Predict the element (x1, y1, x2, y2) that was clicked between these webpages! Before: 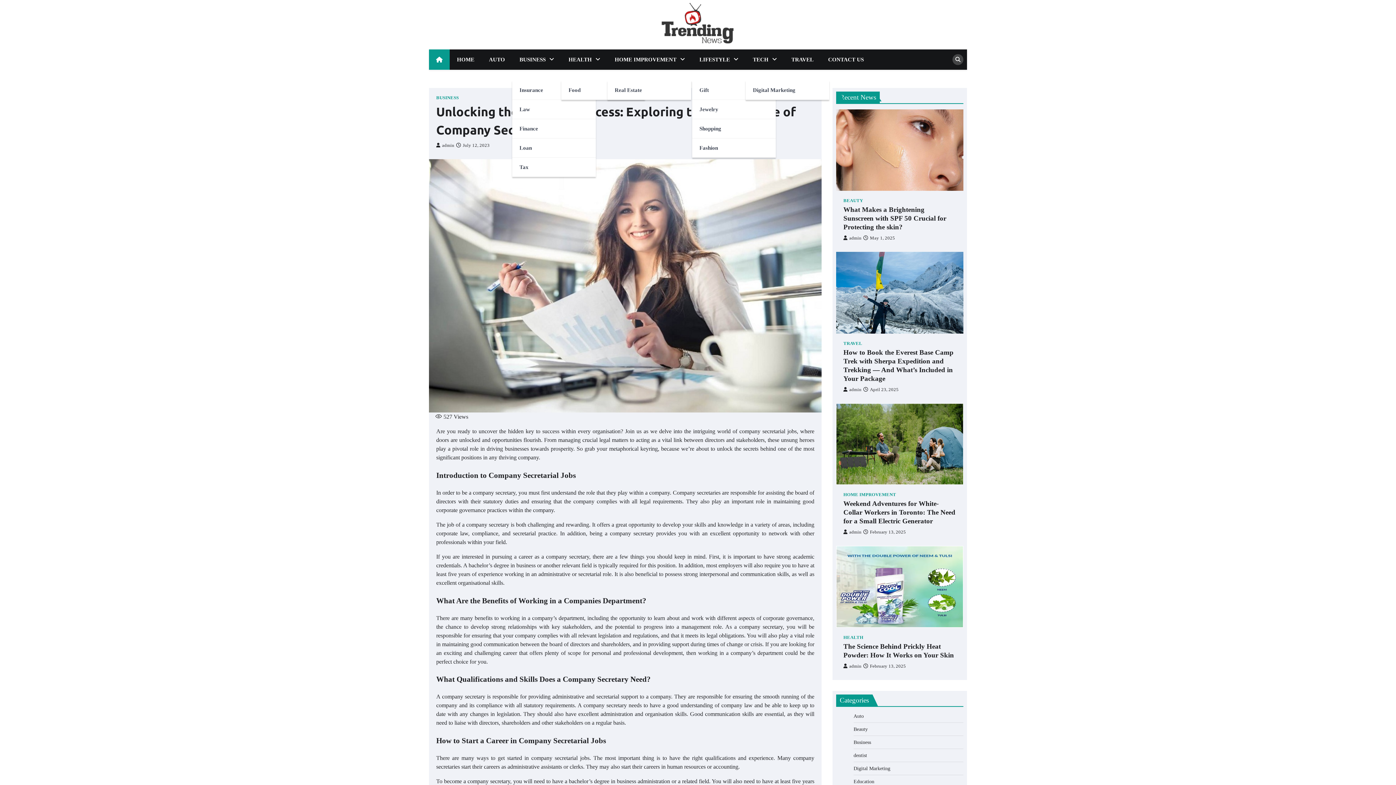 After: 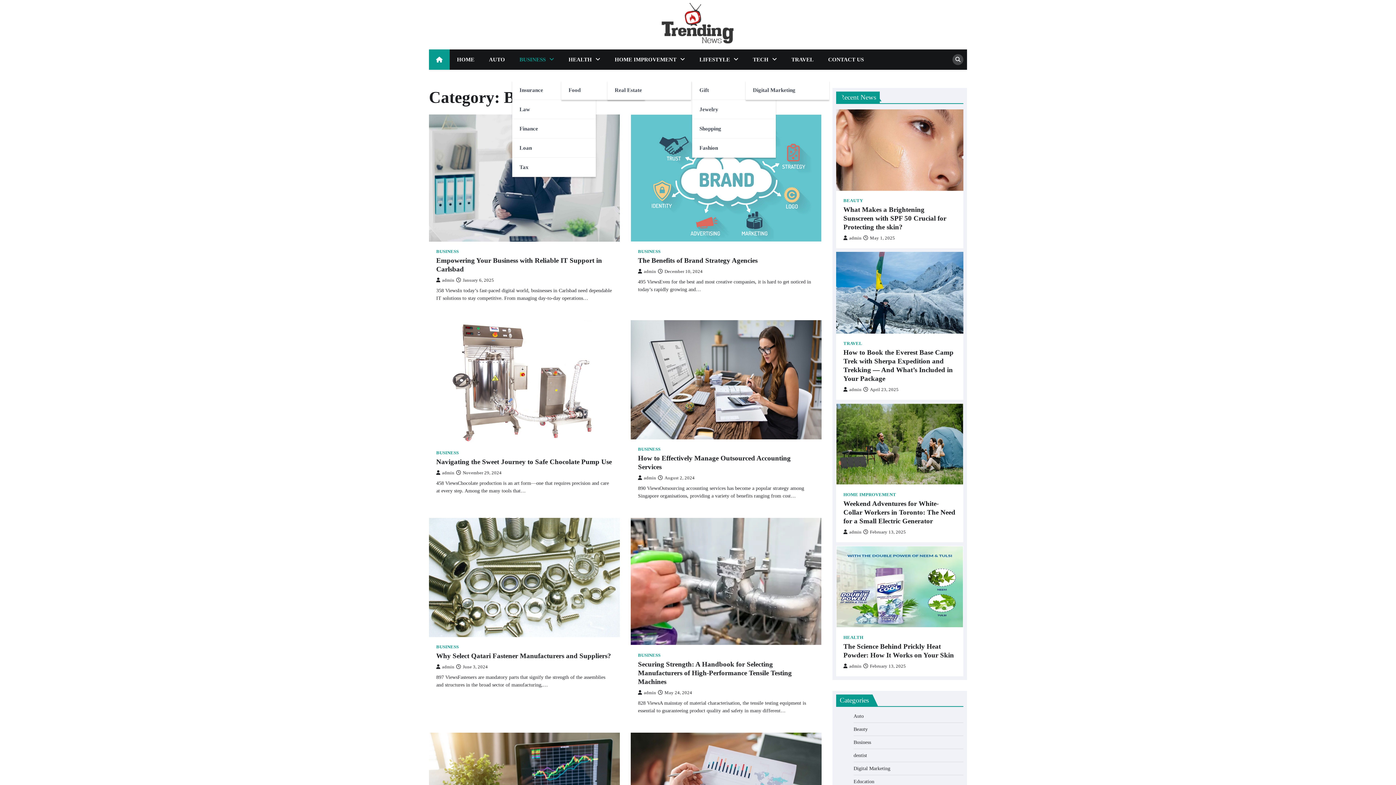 Action: label: BUSINESS bbox: (512, 49, 561, 69)